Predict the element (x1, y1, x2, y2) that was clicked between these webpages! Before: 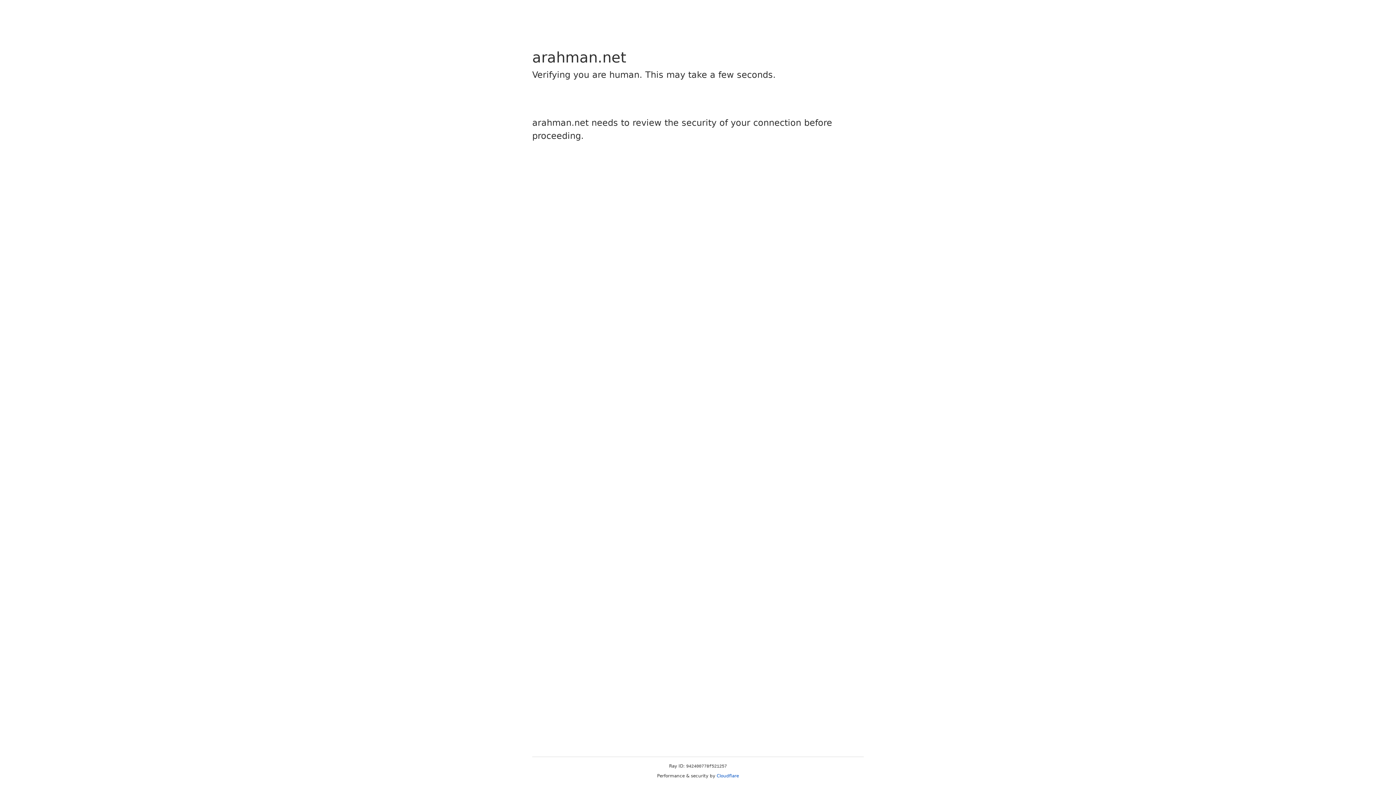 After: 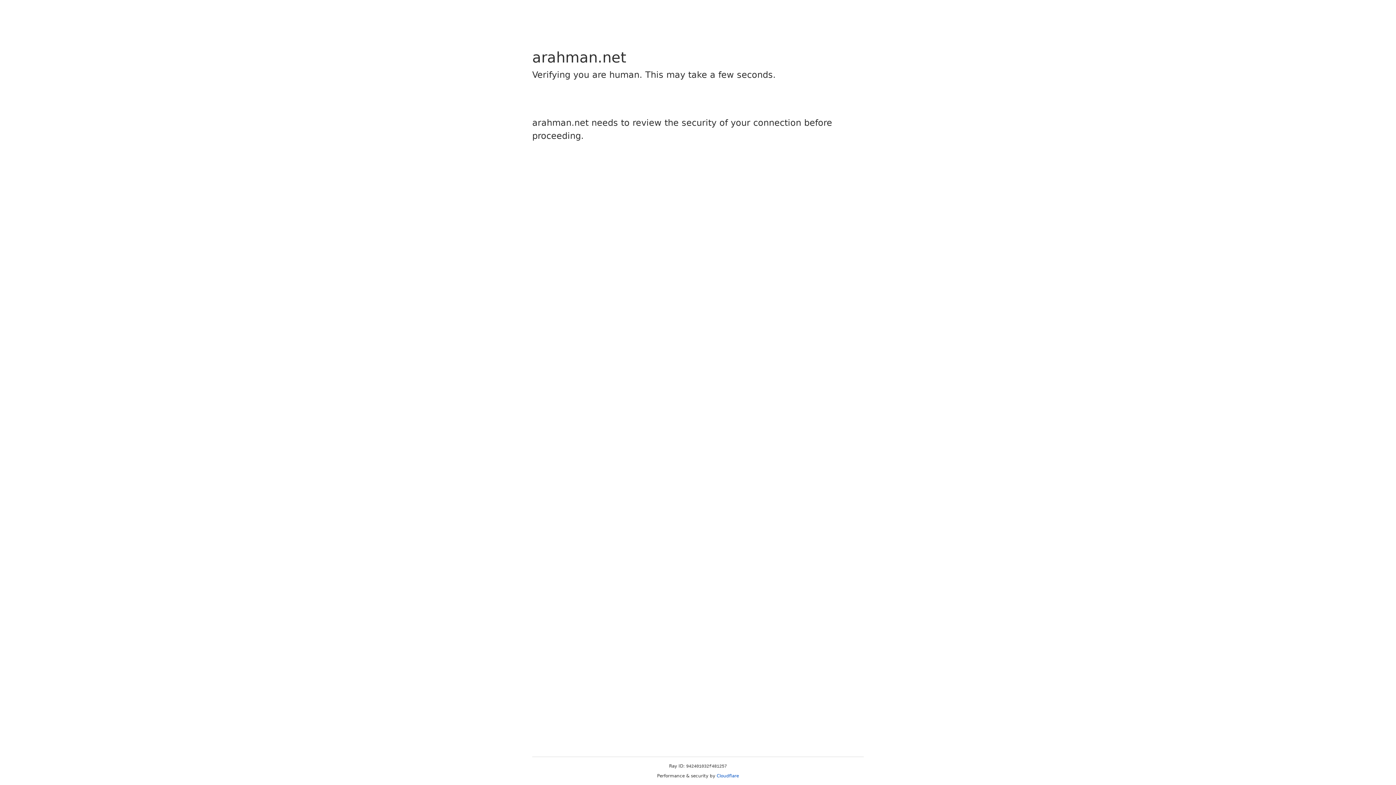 Action: bbox: (716, 773, 739, 778) label: Cloudflare